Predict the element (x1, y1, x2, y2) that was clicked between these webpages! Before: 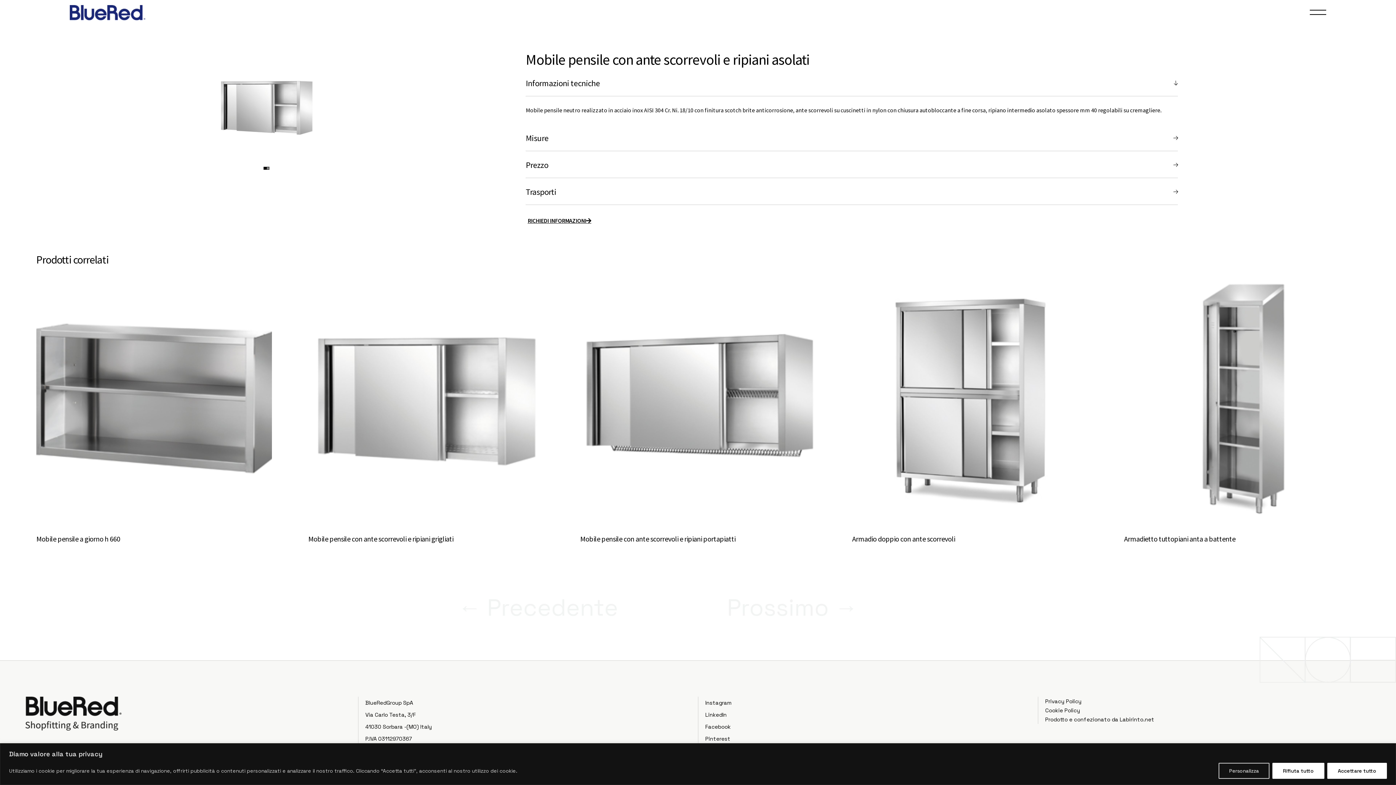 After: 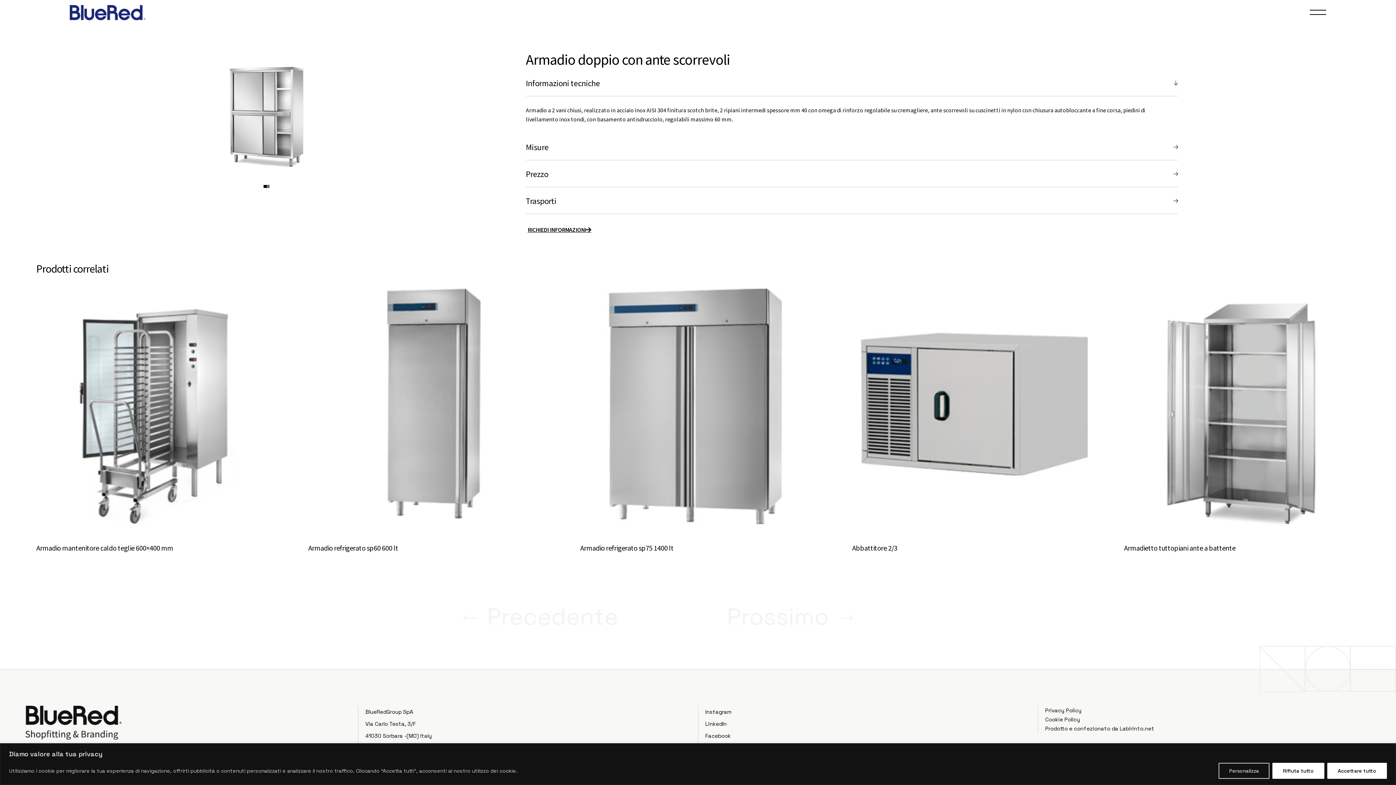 Action: bbox: (852, 530, 1088, 547) label: Armadio doppio con ante scorrevoli